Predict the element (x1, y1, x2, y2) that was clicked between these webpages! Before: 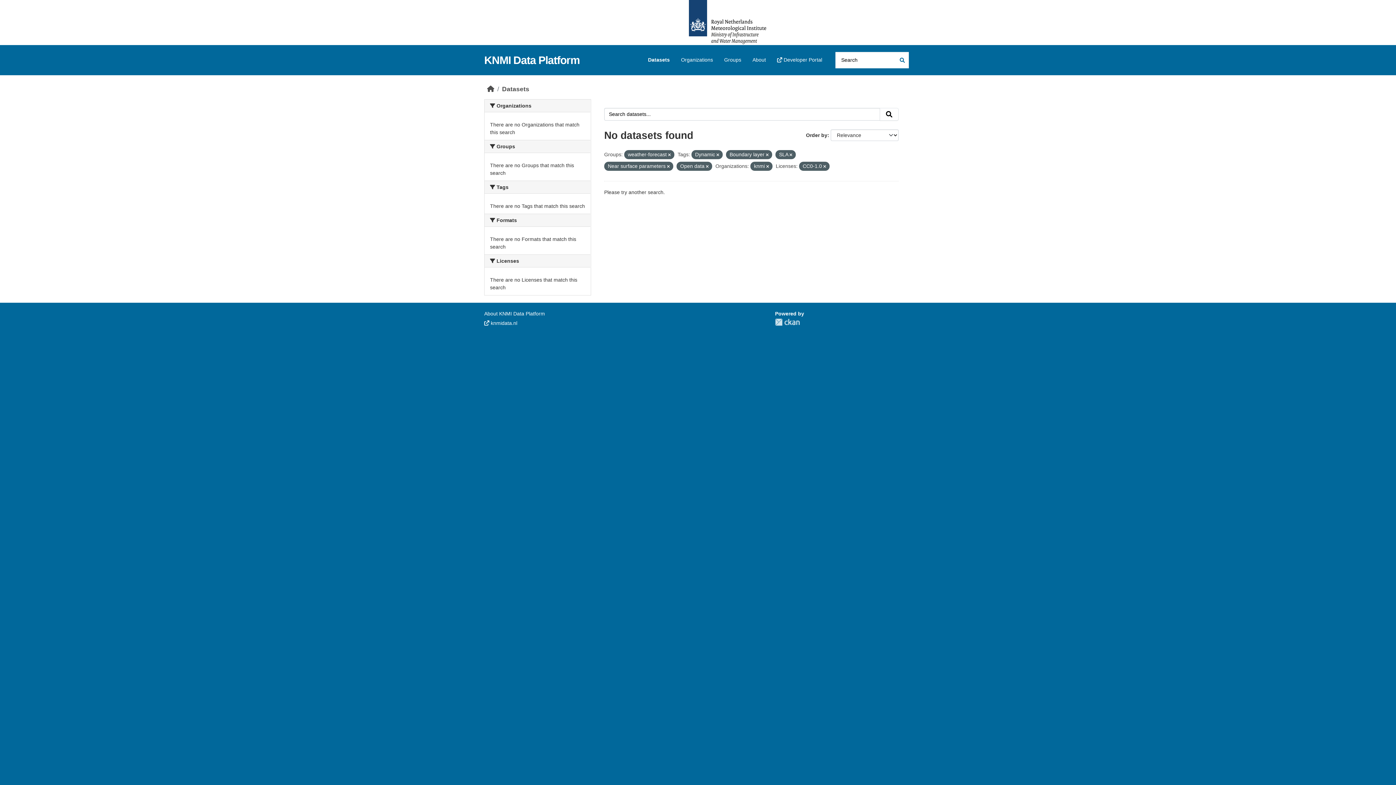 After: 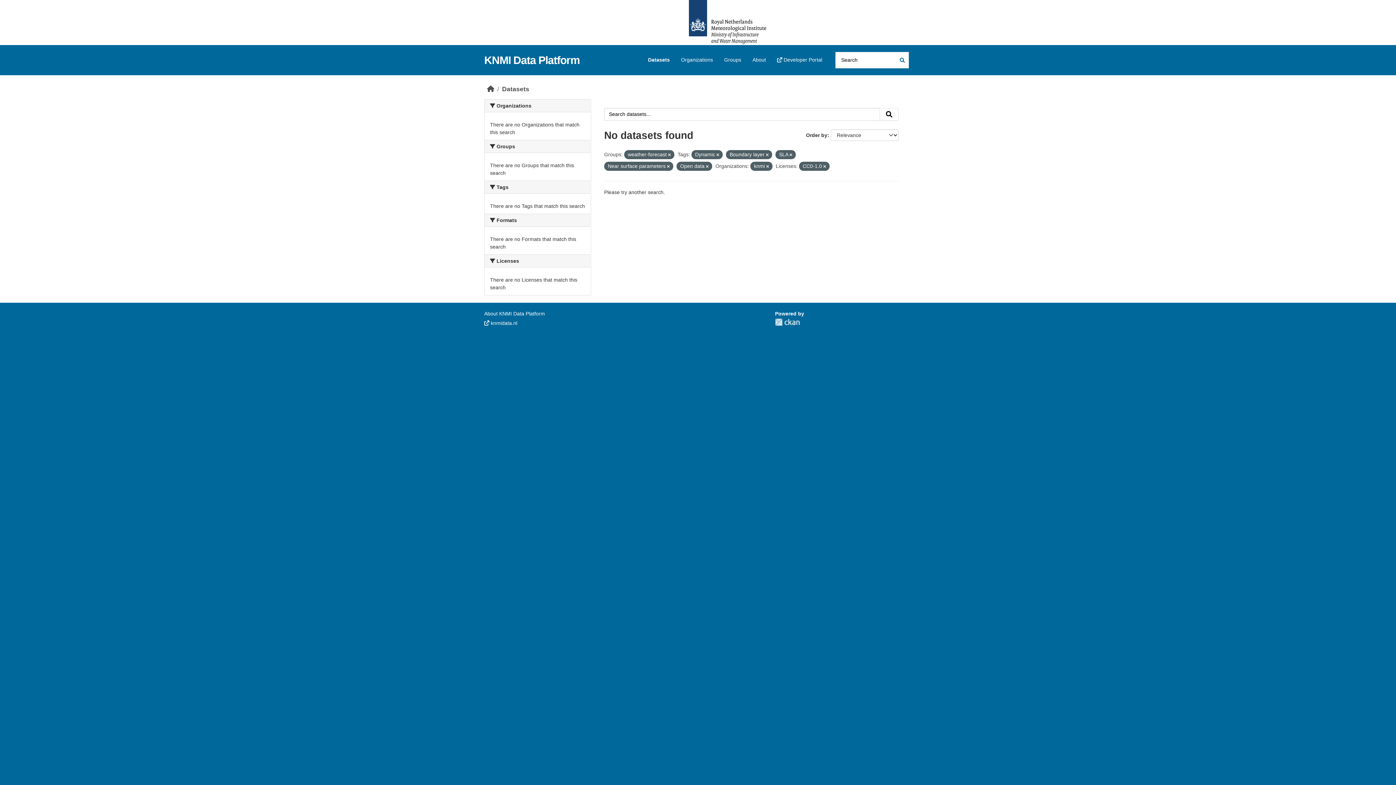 Action: bbox: (880, 108, 898, 120) label: Submit